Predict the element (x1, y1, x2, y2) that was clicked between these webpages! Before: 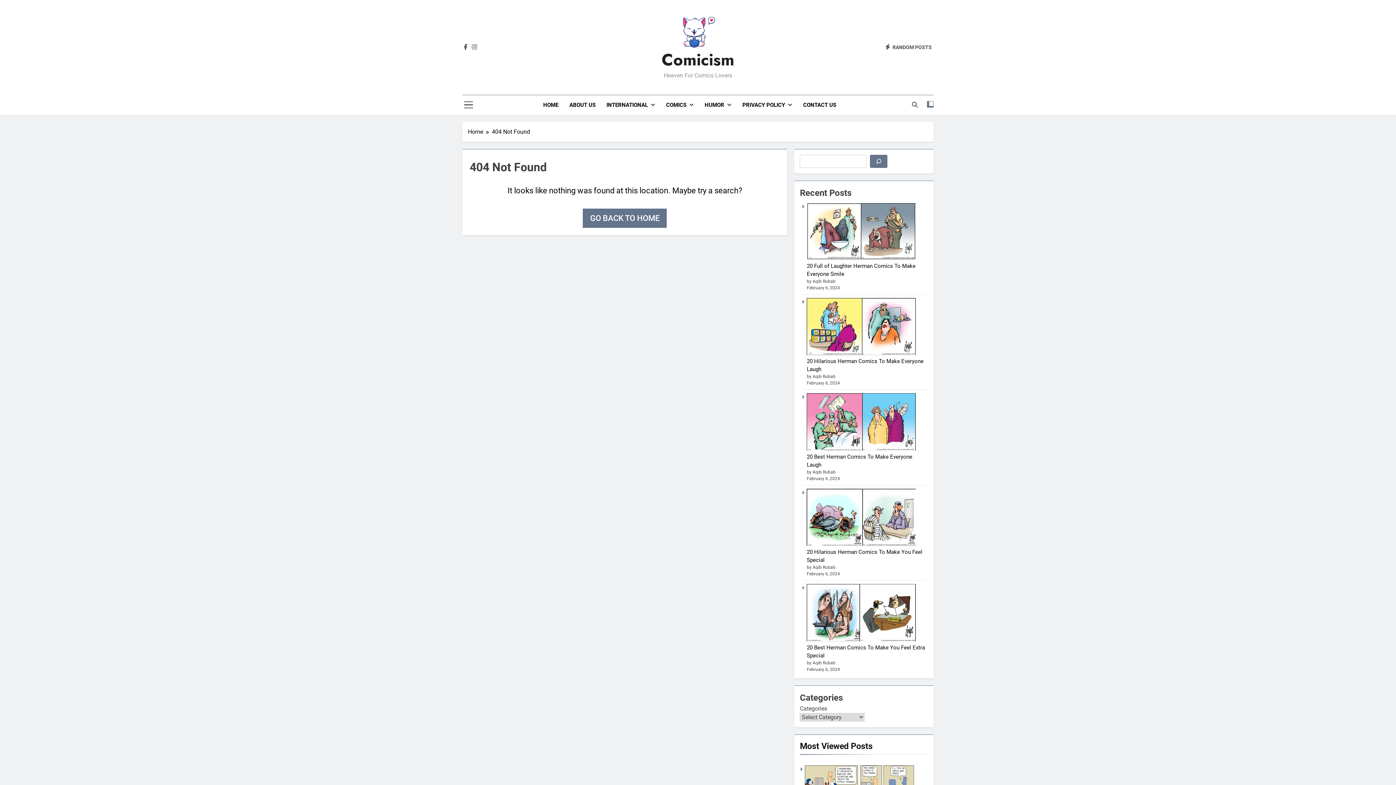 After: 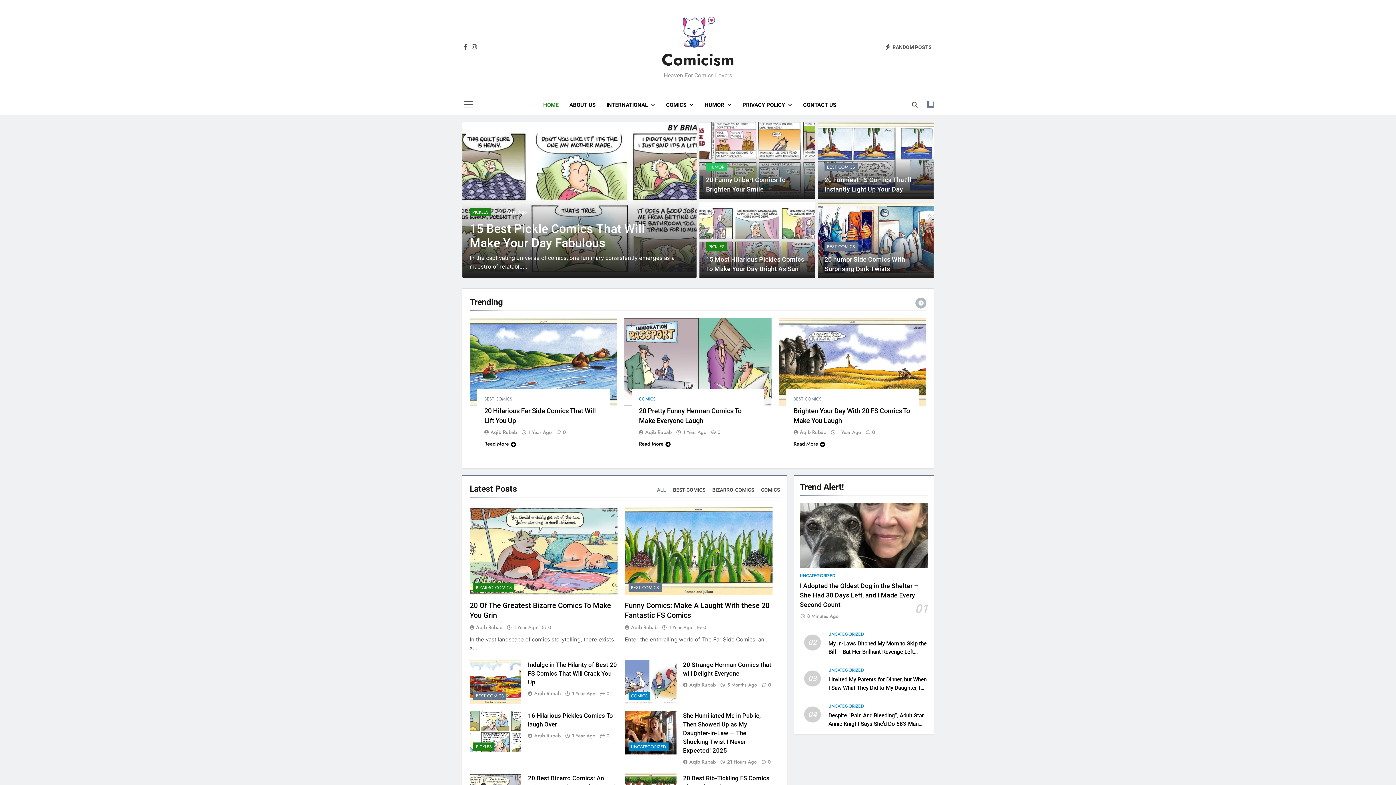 Action: bbox: (661, 47, 734, 71) label: Comicism